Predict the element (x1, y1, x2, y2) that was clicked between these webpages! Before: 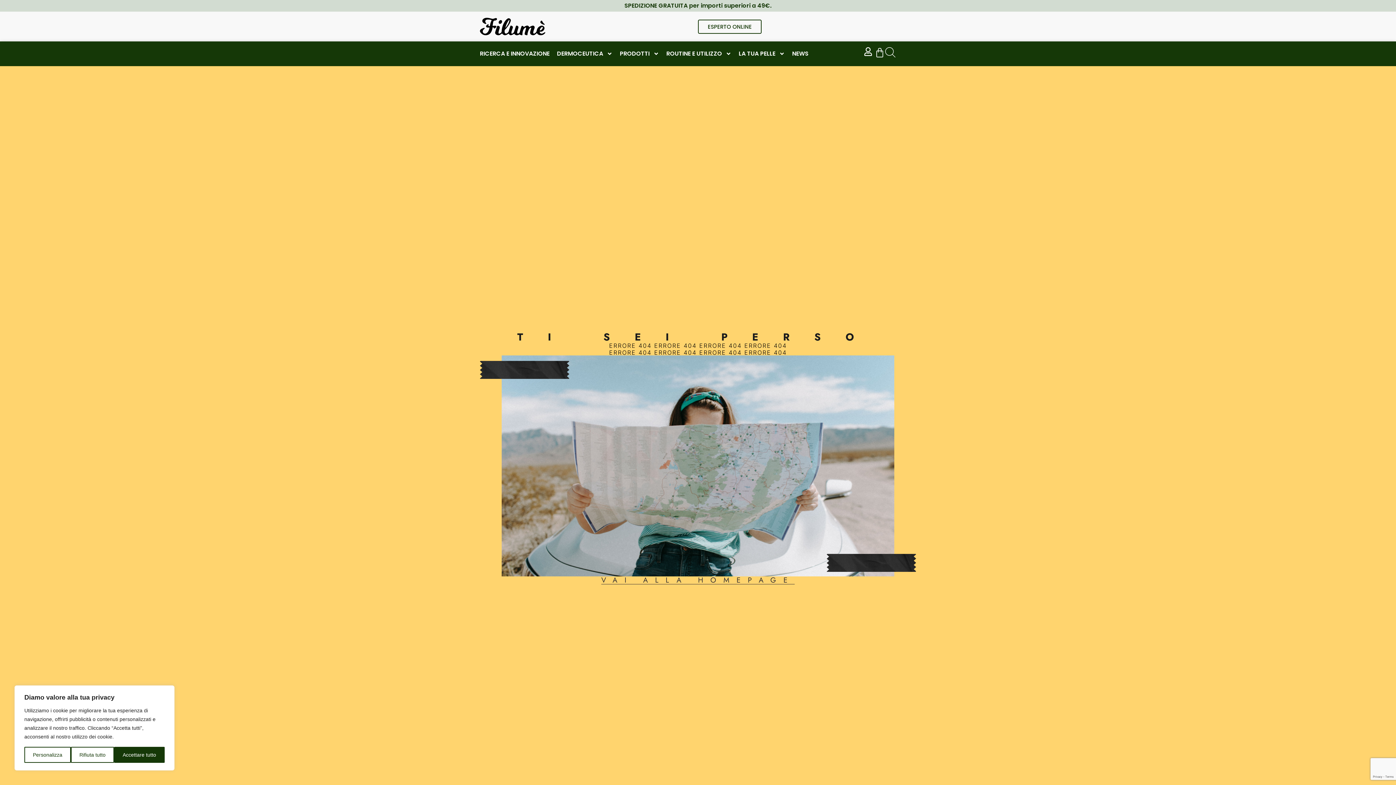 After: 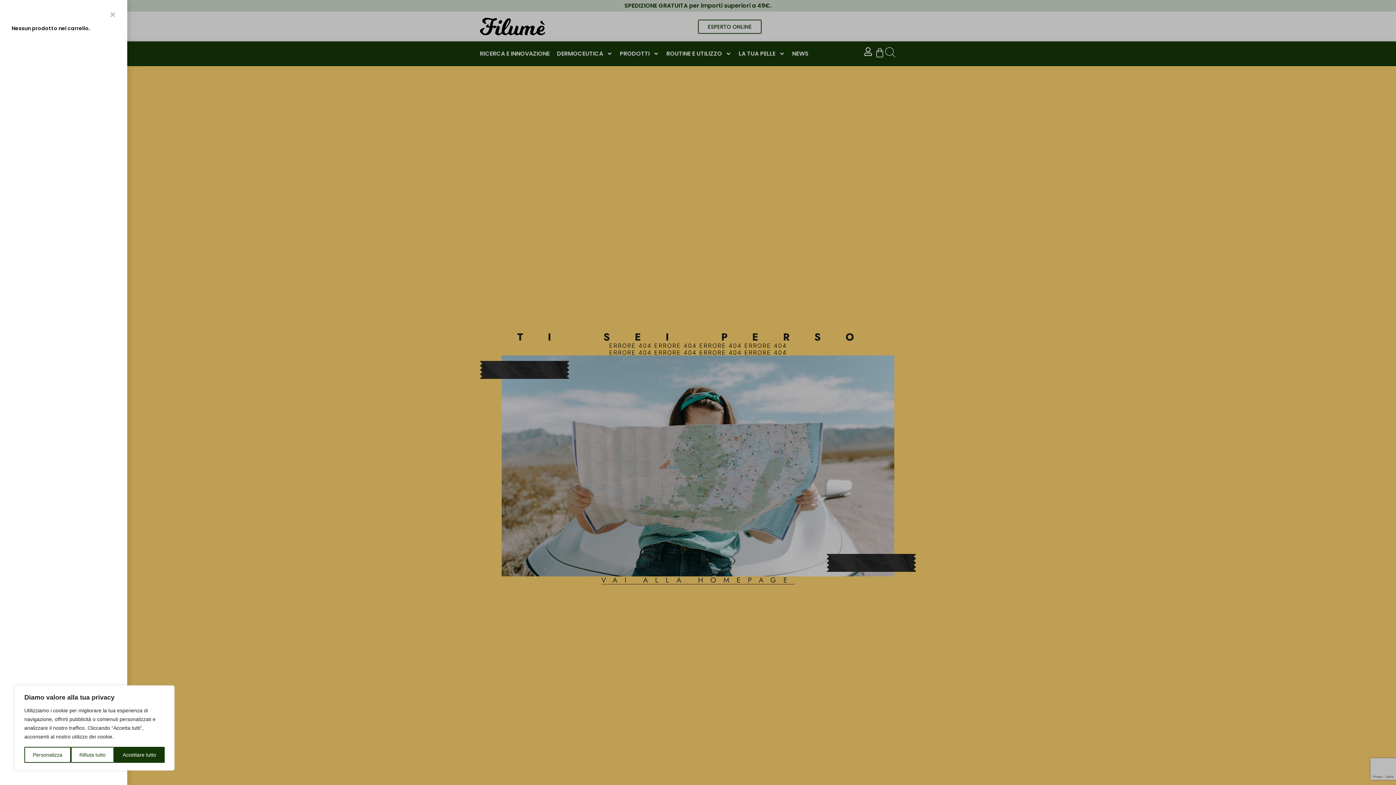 Action: label: Carrello bbox: (874, 47, 885, 58)